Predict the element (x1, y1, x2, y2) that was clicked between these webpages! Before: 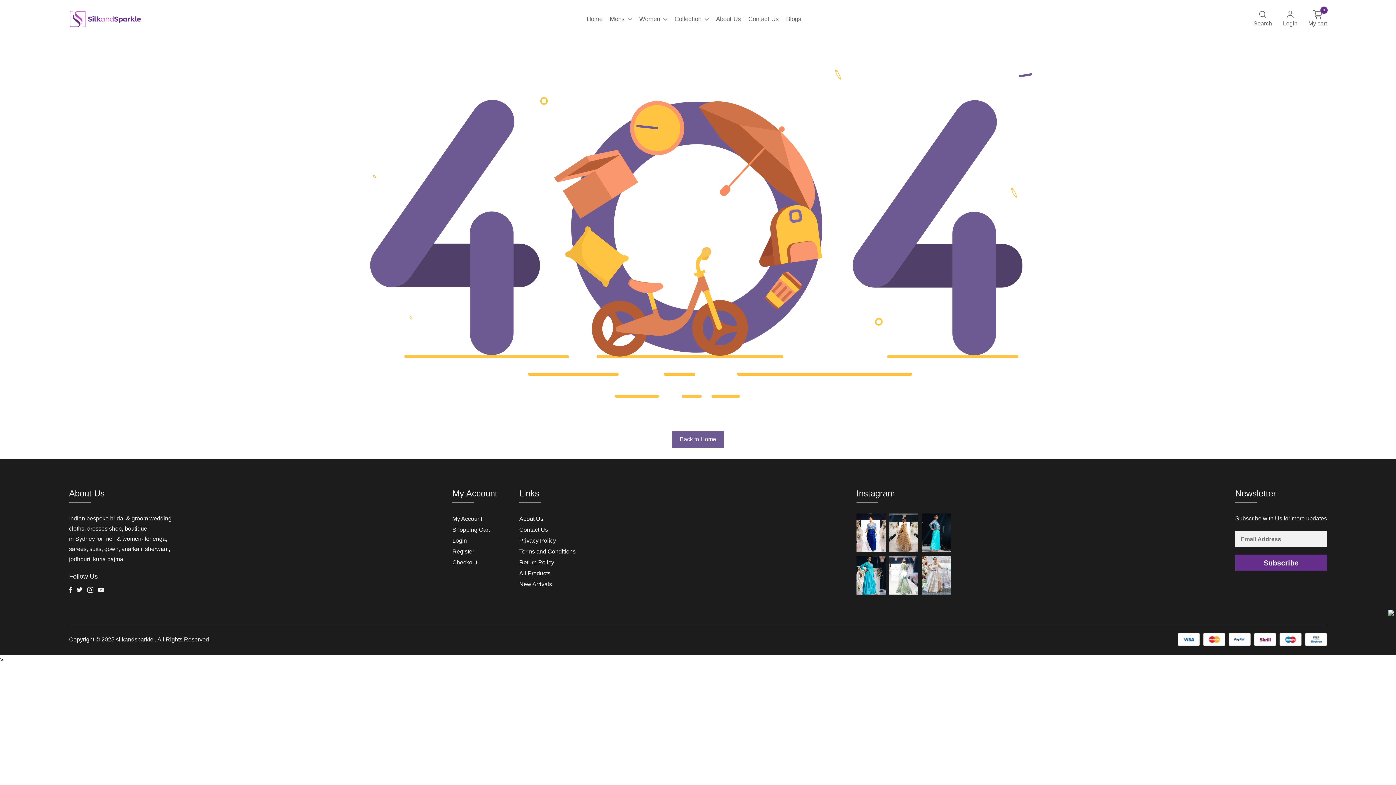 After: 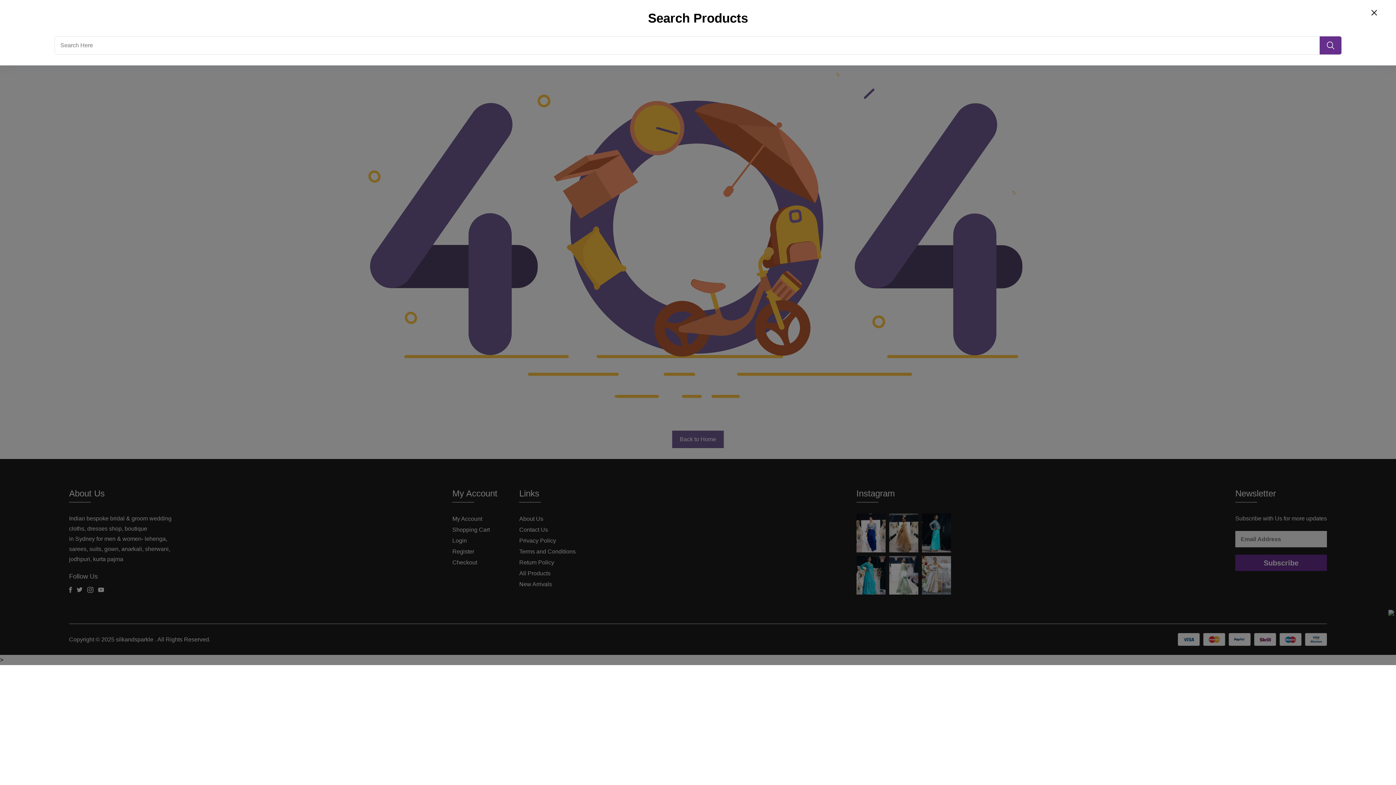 Action: bbox: (1253, 10, 1272, 27) label: Search